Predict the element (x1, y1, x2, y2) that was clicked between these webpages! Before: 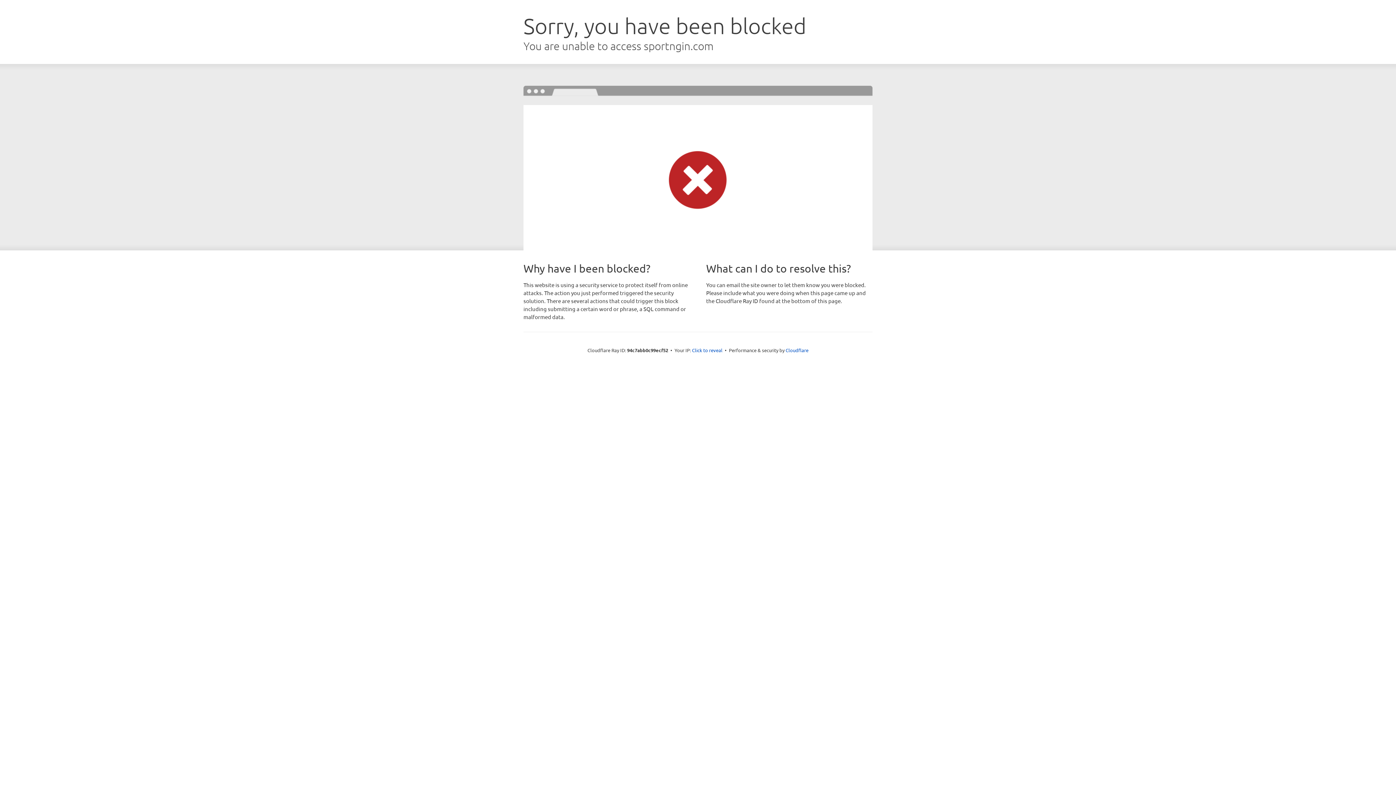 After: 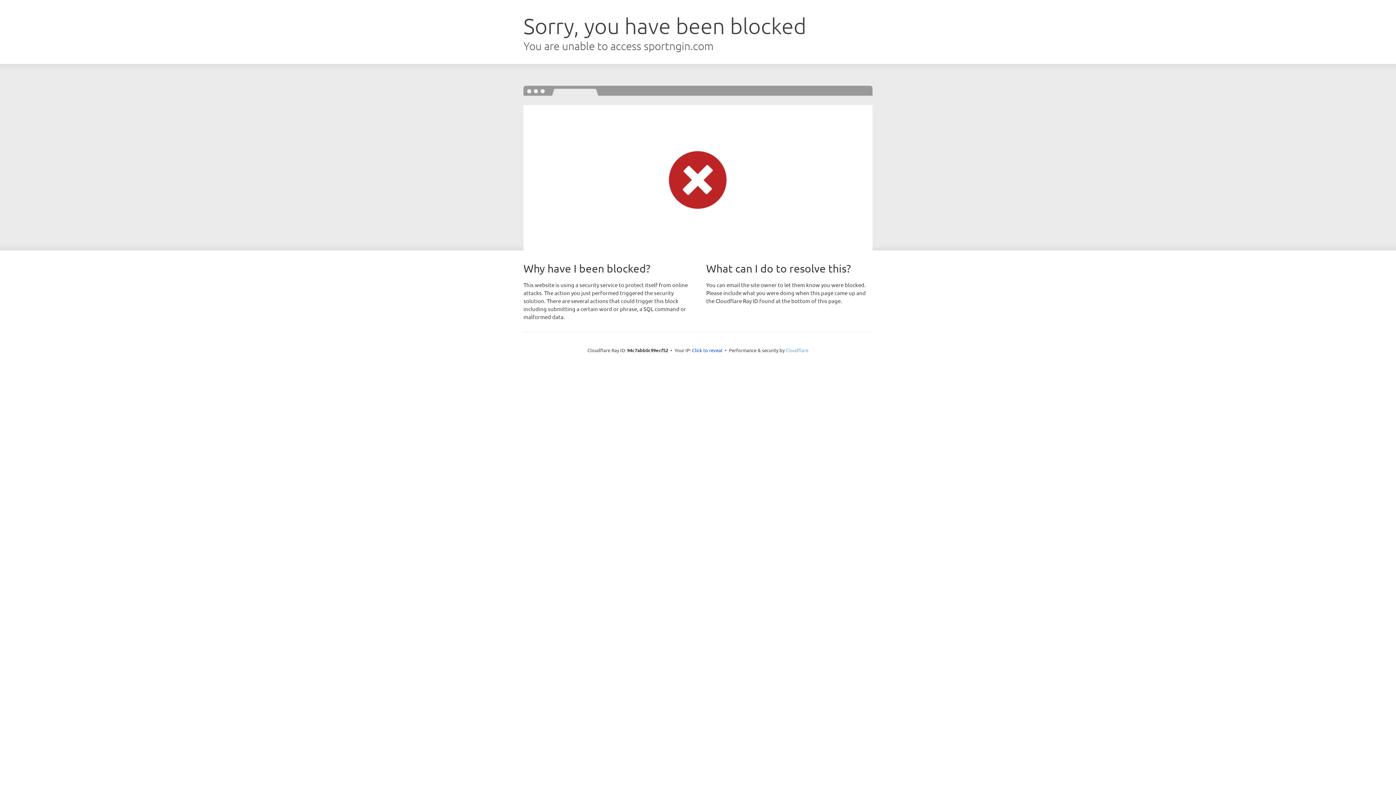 Action: bbox: (785, 347, 808, 353) label: Cloudflare